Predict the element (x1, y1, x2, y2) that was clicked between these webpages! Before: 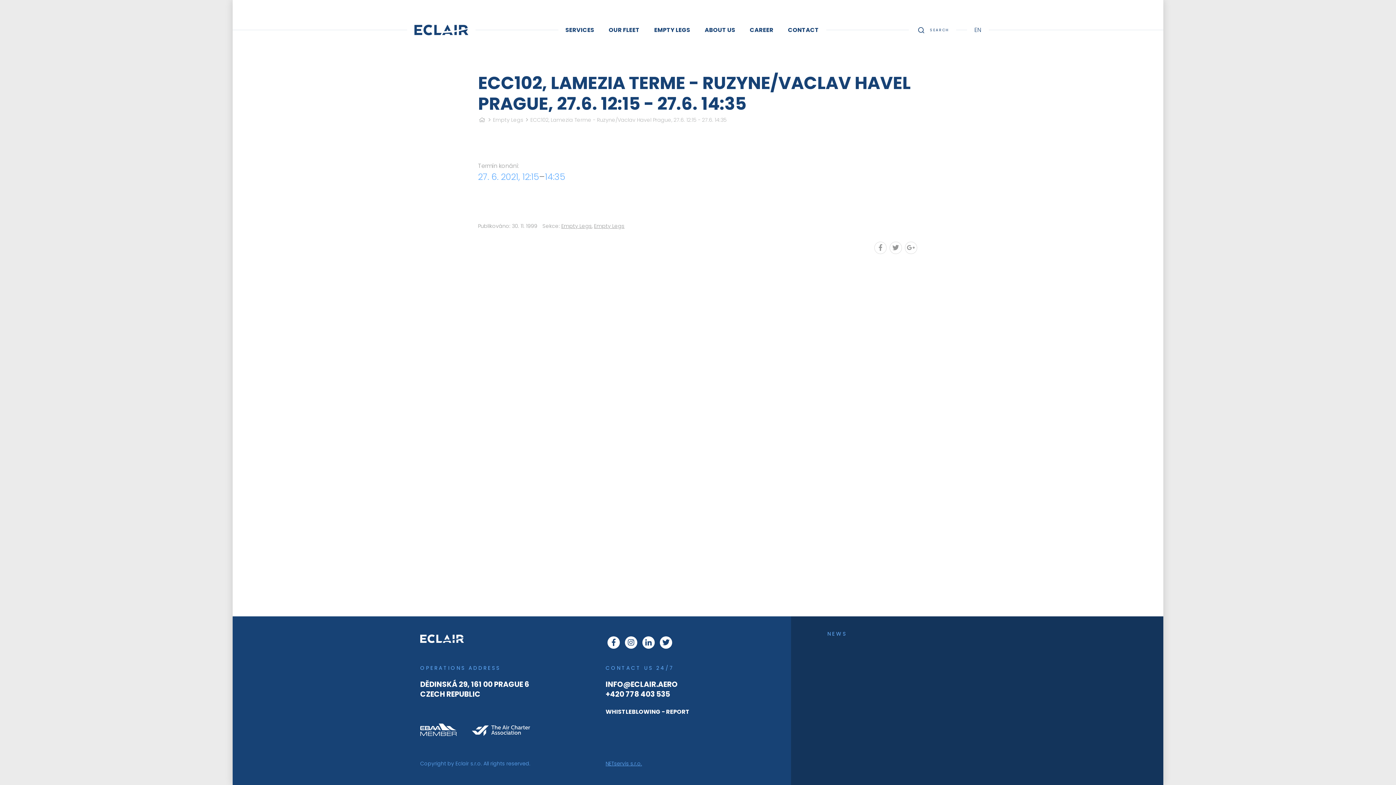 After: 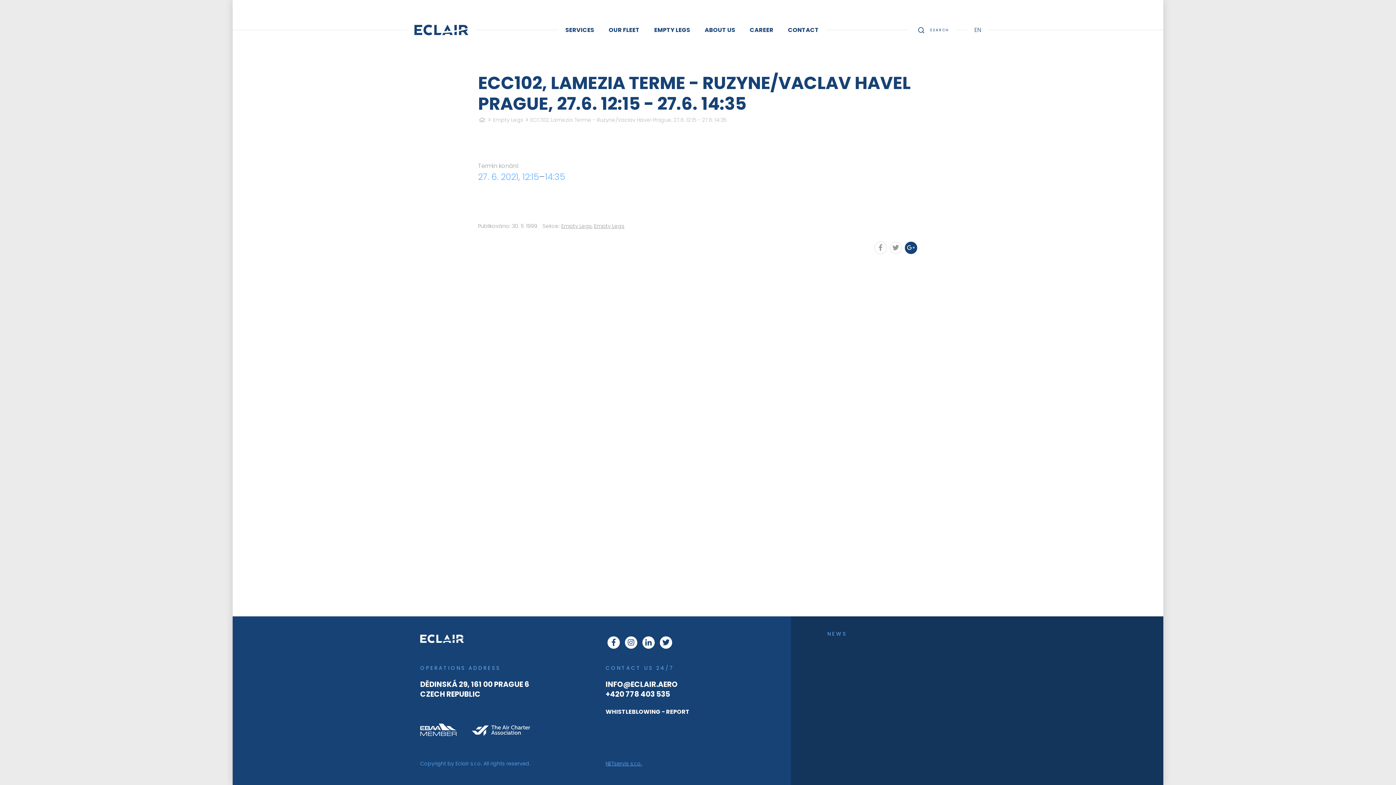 Action: bbox: (905, 241, 917, 254)